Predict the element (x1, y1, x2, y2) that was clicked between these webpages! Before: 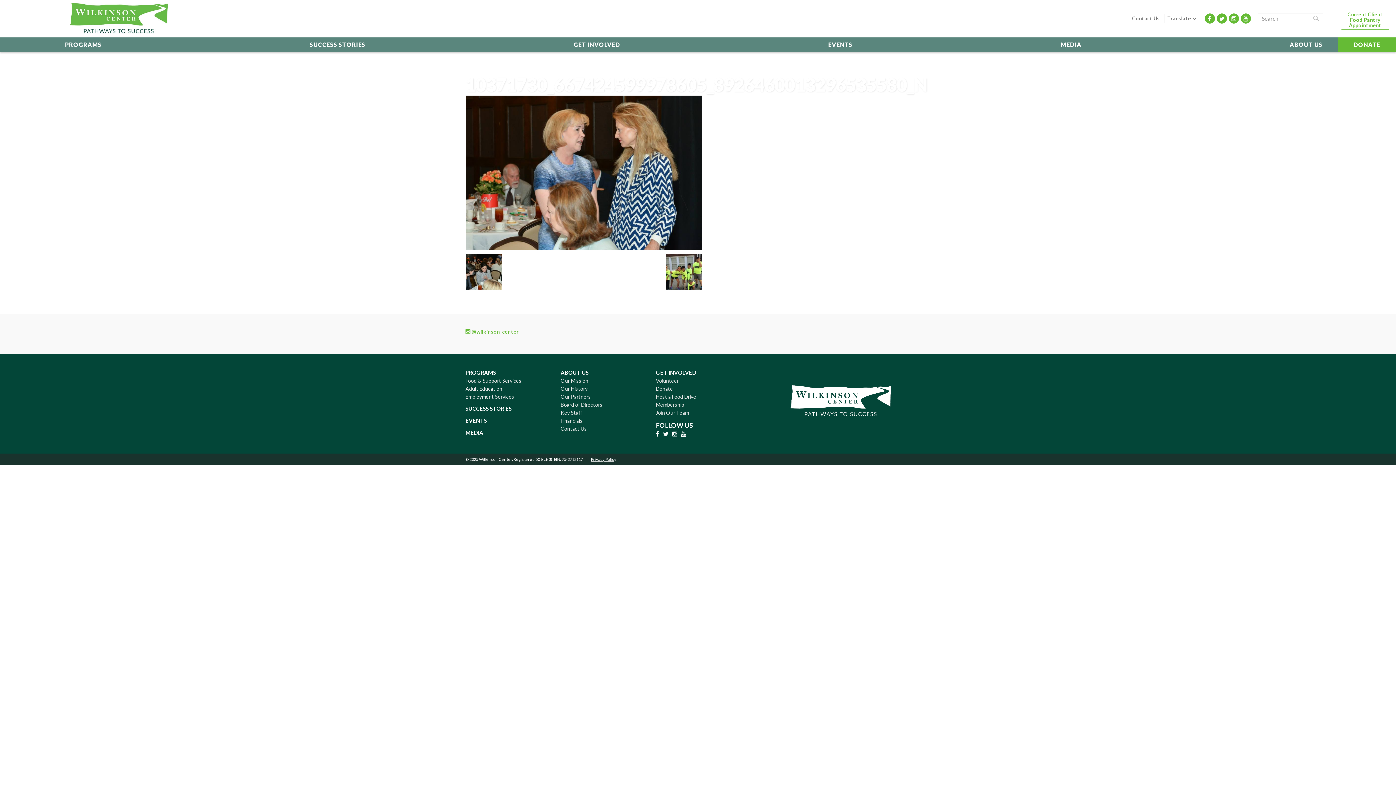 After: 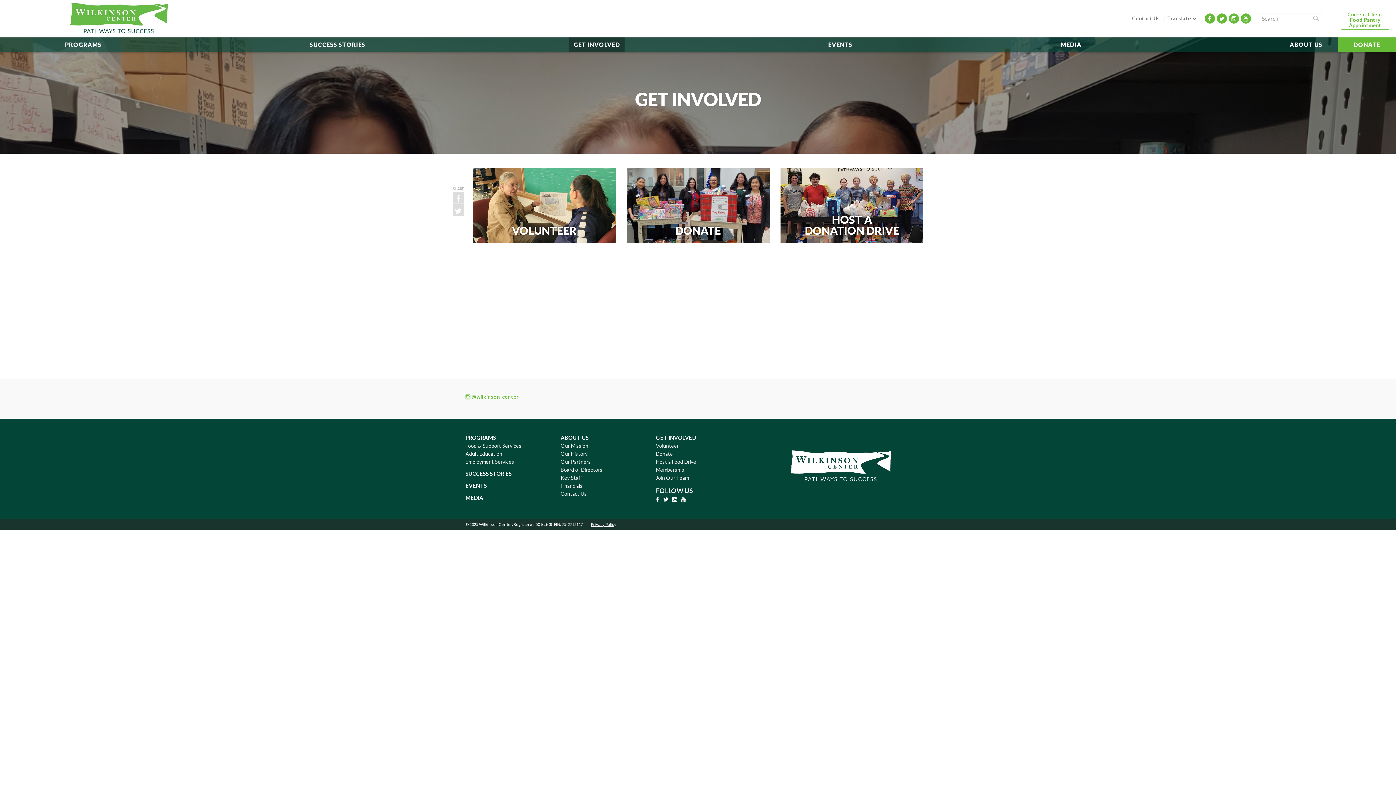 Action: label: GET INVOLVED bbox: (569, 37, 624, 52)